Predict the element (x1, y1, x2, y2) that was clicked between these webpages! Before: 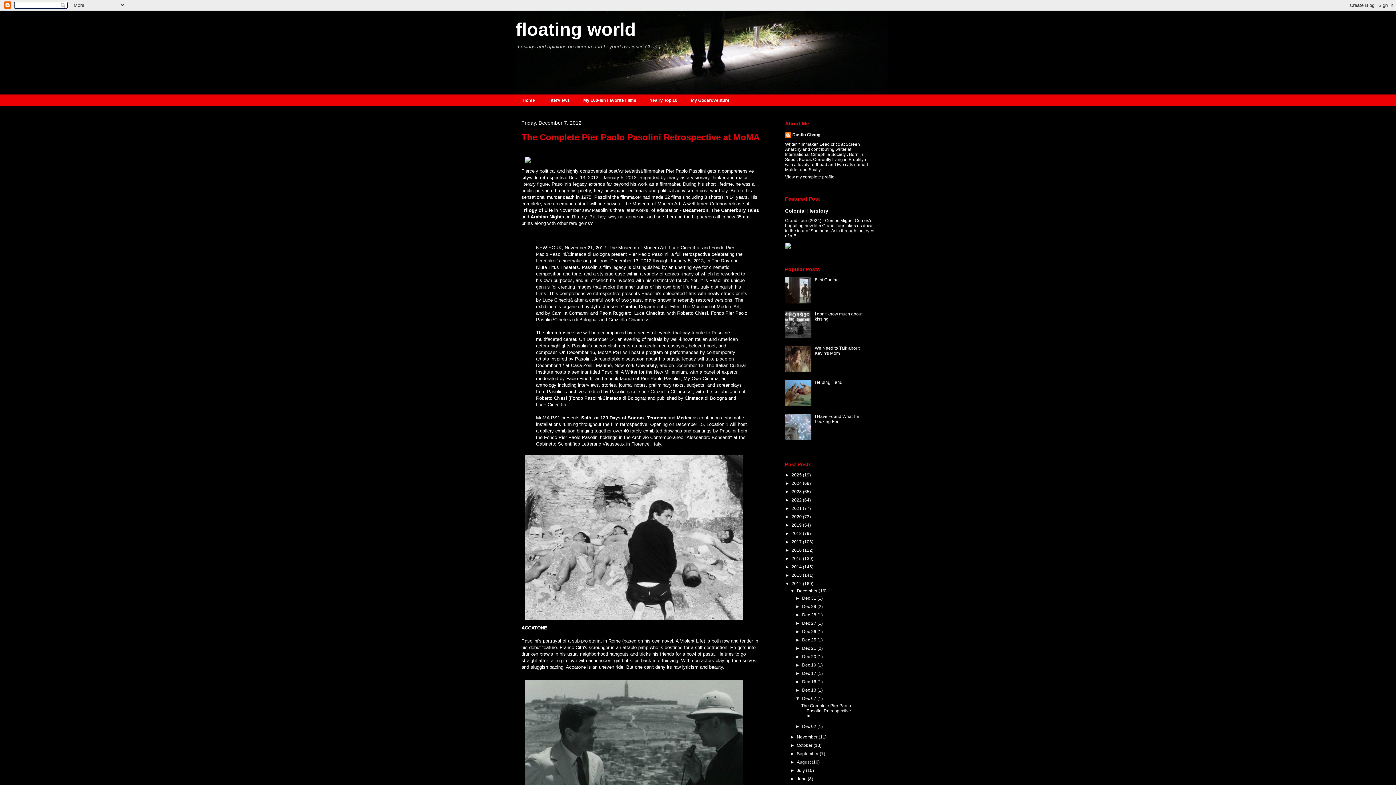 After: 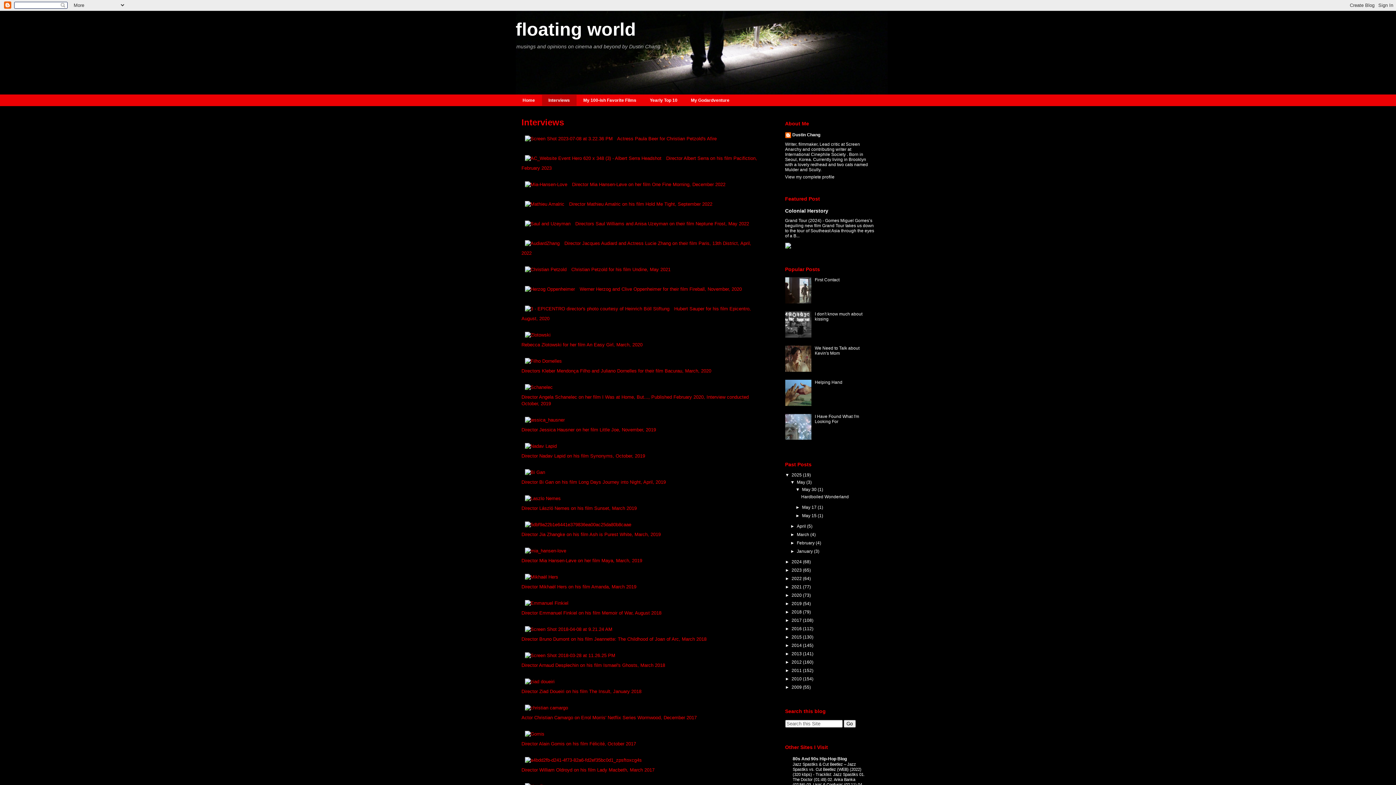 Action: bbox: (541, 94, 576, 106) label: Interviews